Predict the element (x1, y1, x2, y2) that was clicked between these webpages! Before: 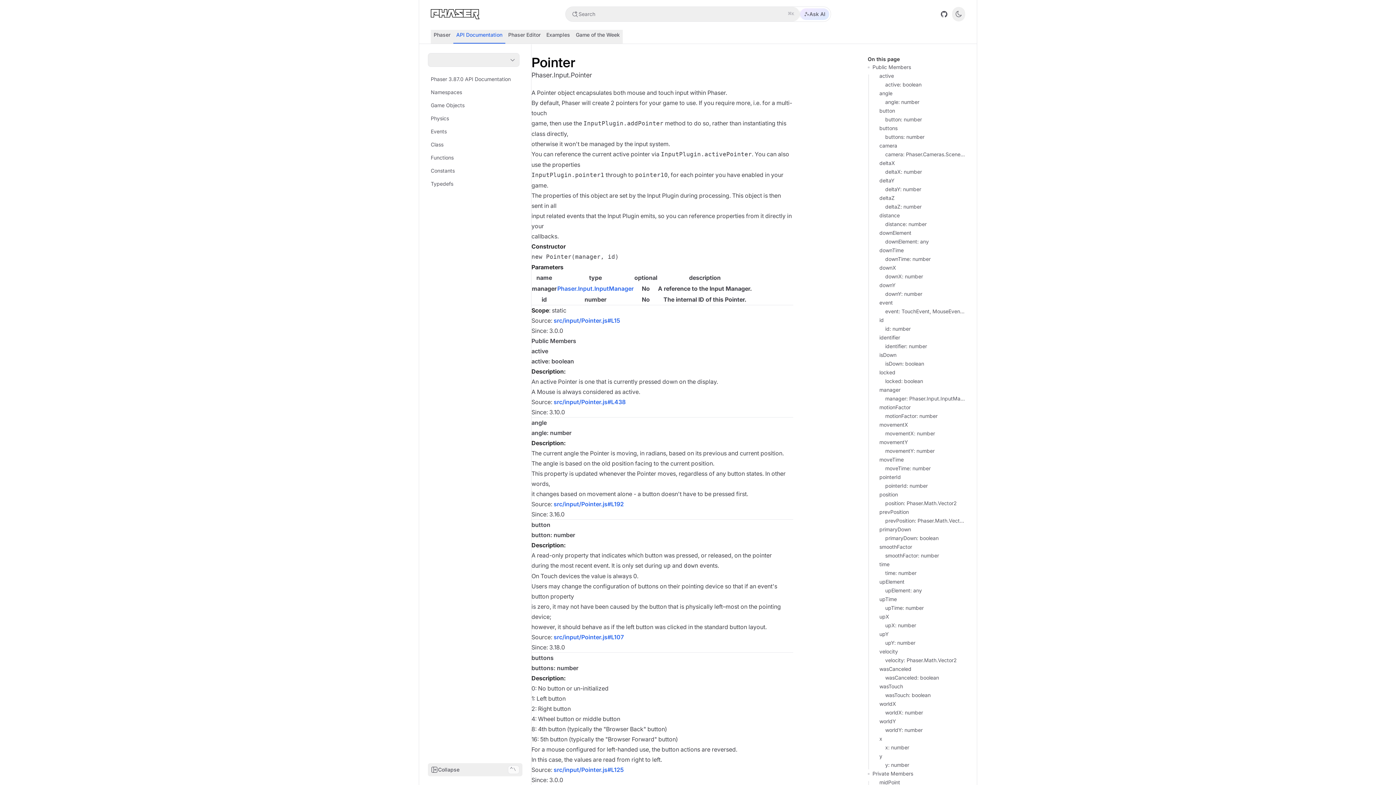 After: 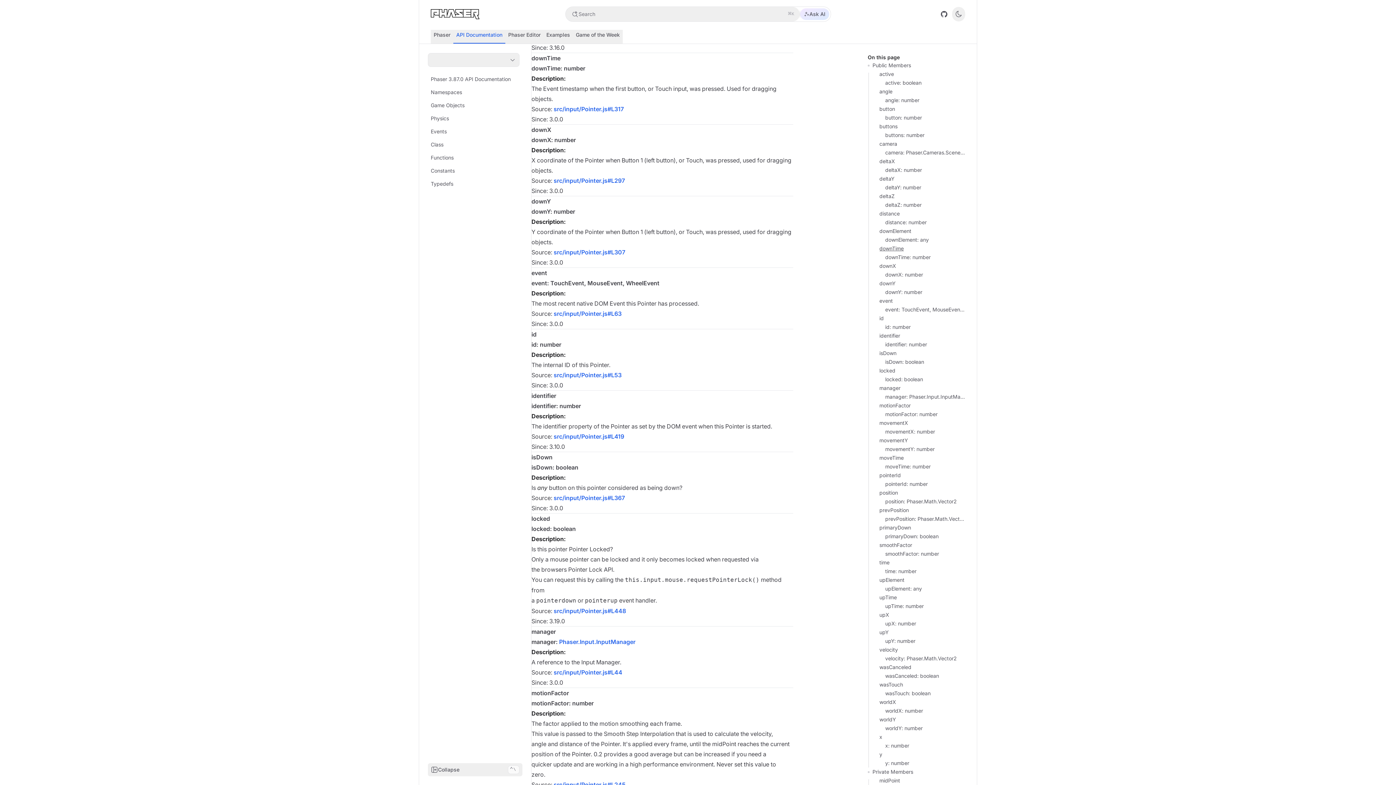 Action: bbox: (879, 246, 965, 254) label: downTime